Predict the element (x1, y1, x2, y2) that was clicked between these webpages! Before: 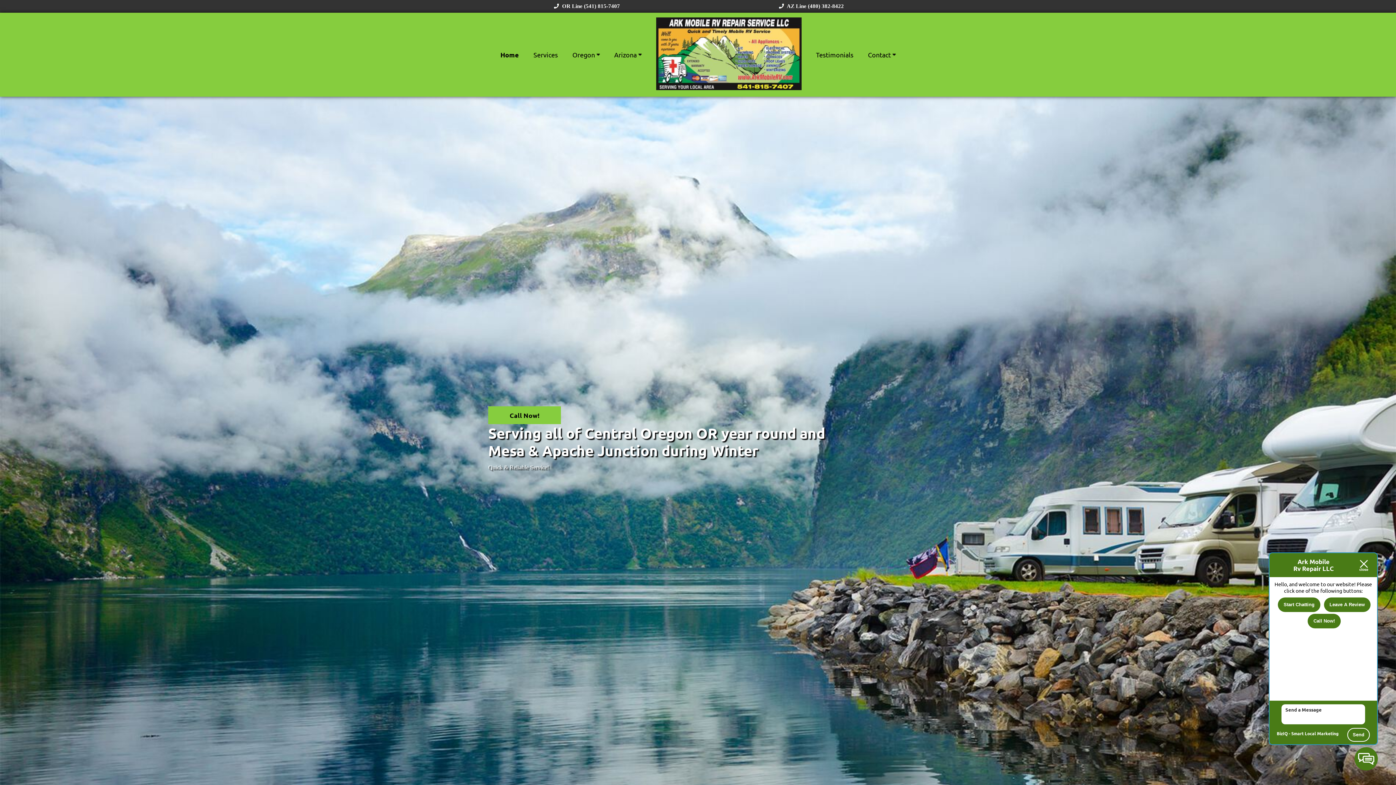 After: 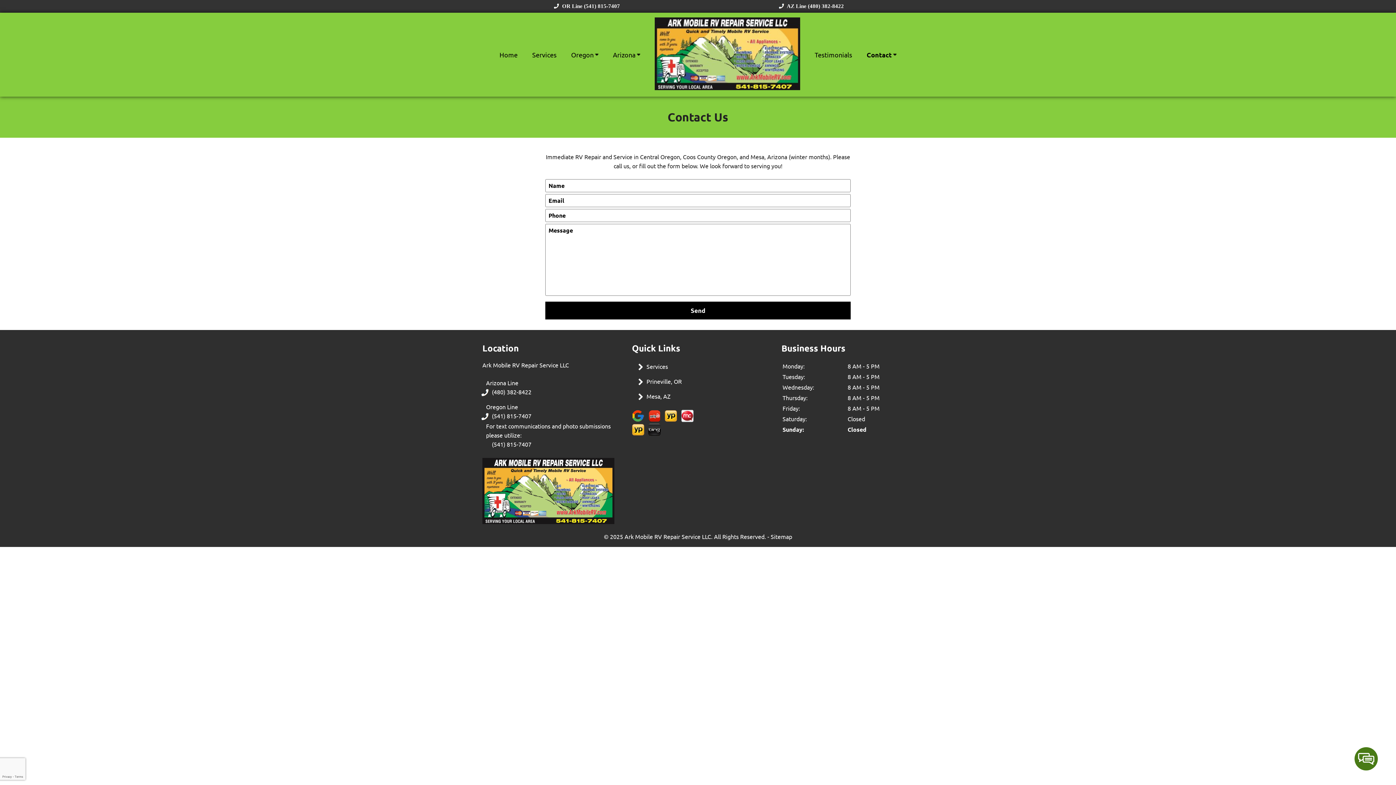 Action: label: Contact  bbox: (862, 47, 901, 62)